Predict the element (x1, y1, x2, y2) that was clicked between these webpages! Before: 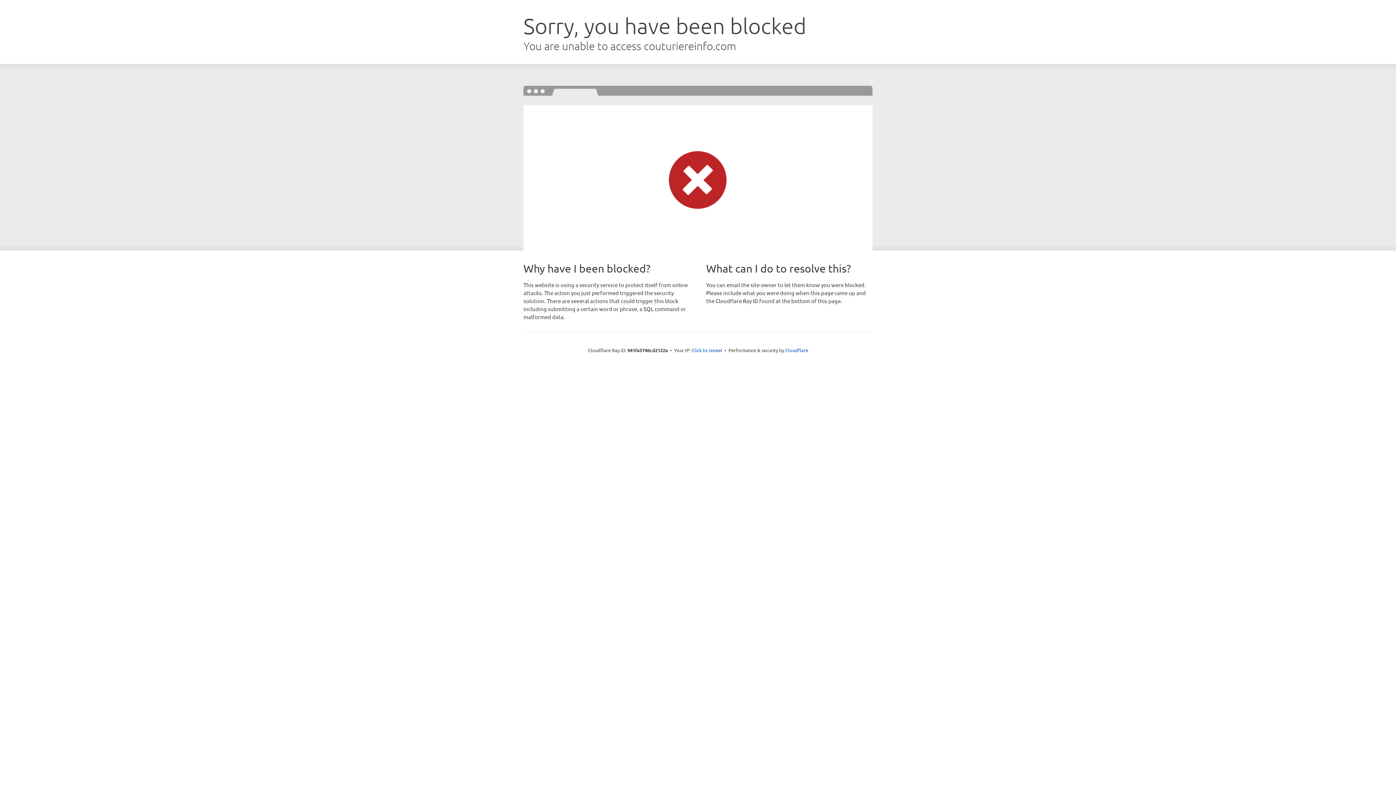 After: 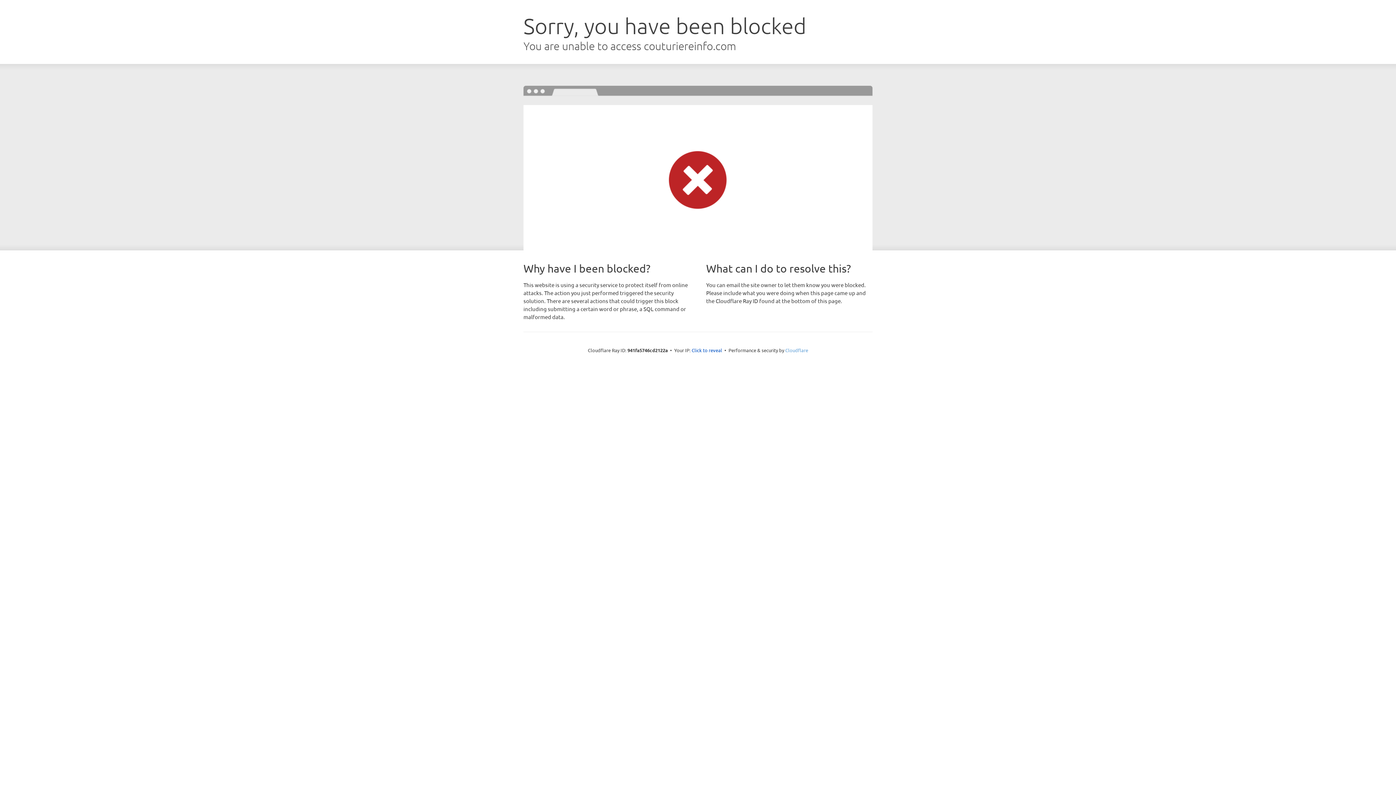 Action: label: Cloudflare bbox: (785, 347, 808, 353)